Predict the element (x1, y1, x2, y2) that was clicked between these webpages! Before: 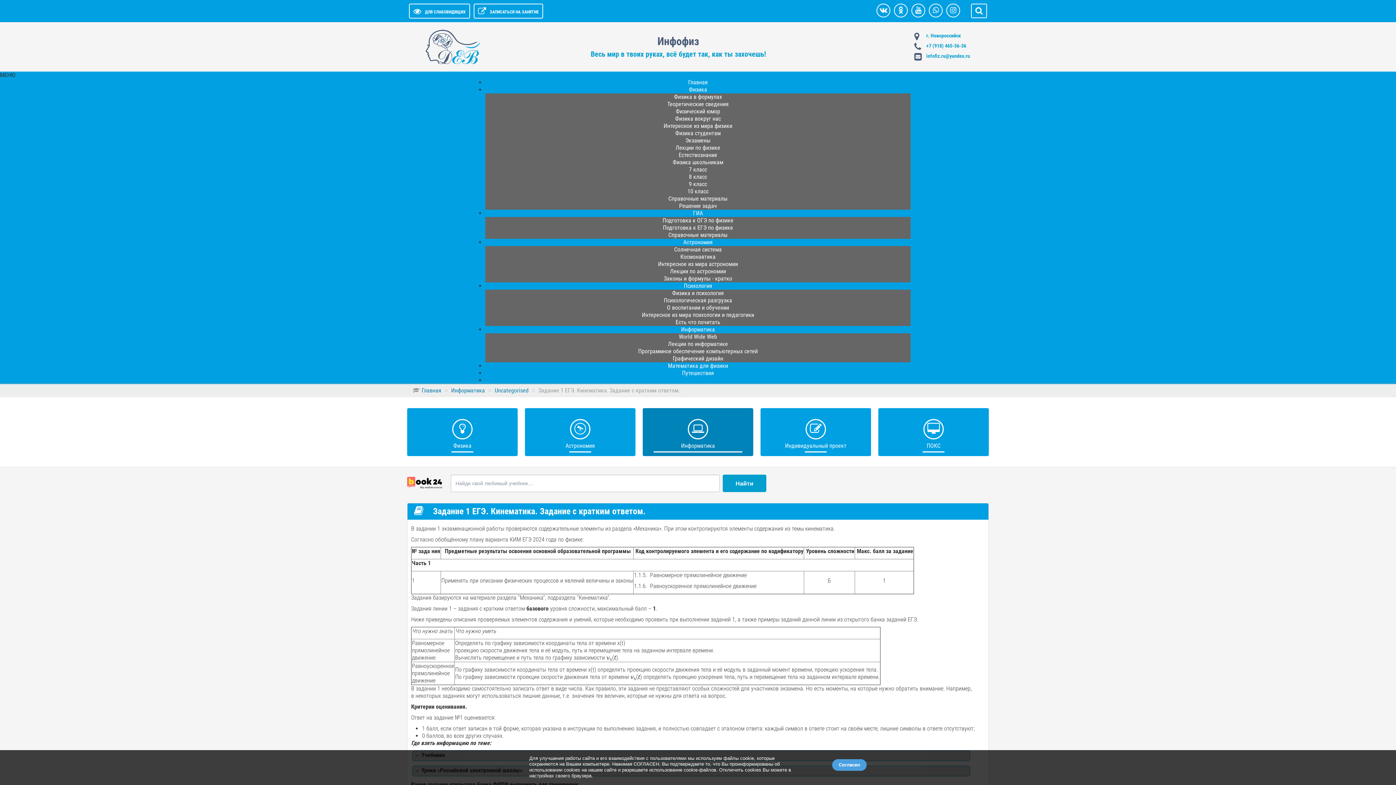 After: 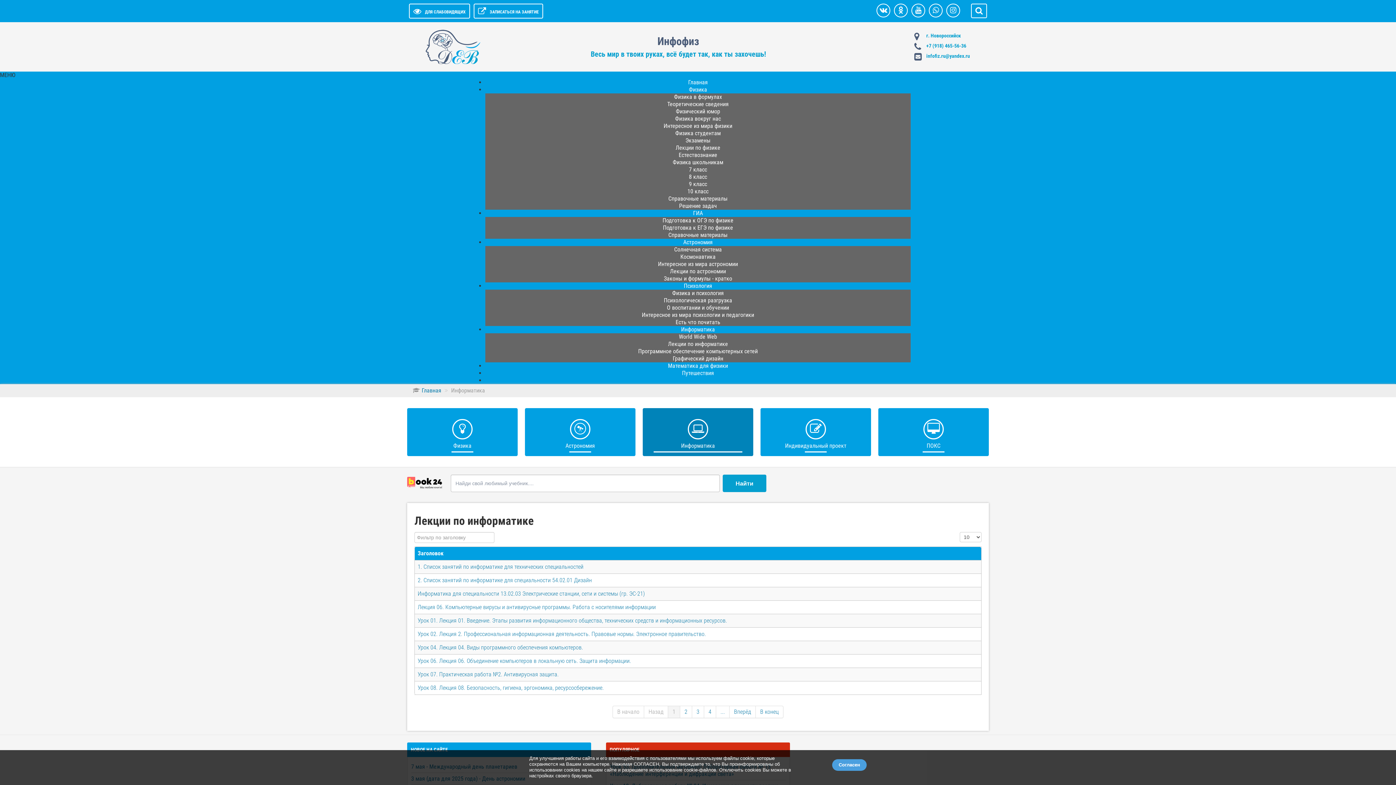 Action: bbox: (642, 408, 753, 456) label: Информатика